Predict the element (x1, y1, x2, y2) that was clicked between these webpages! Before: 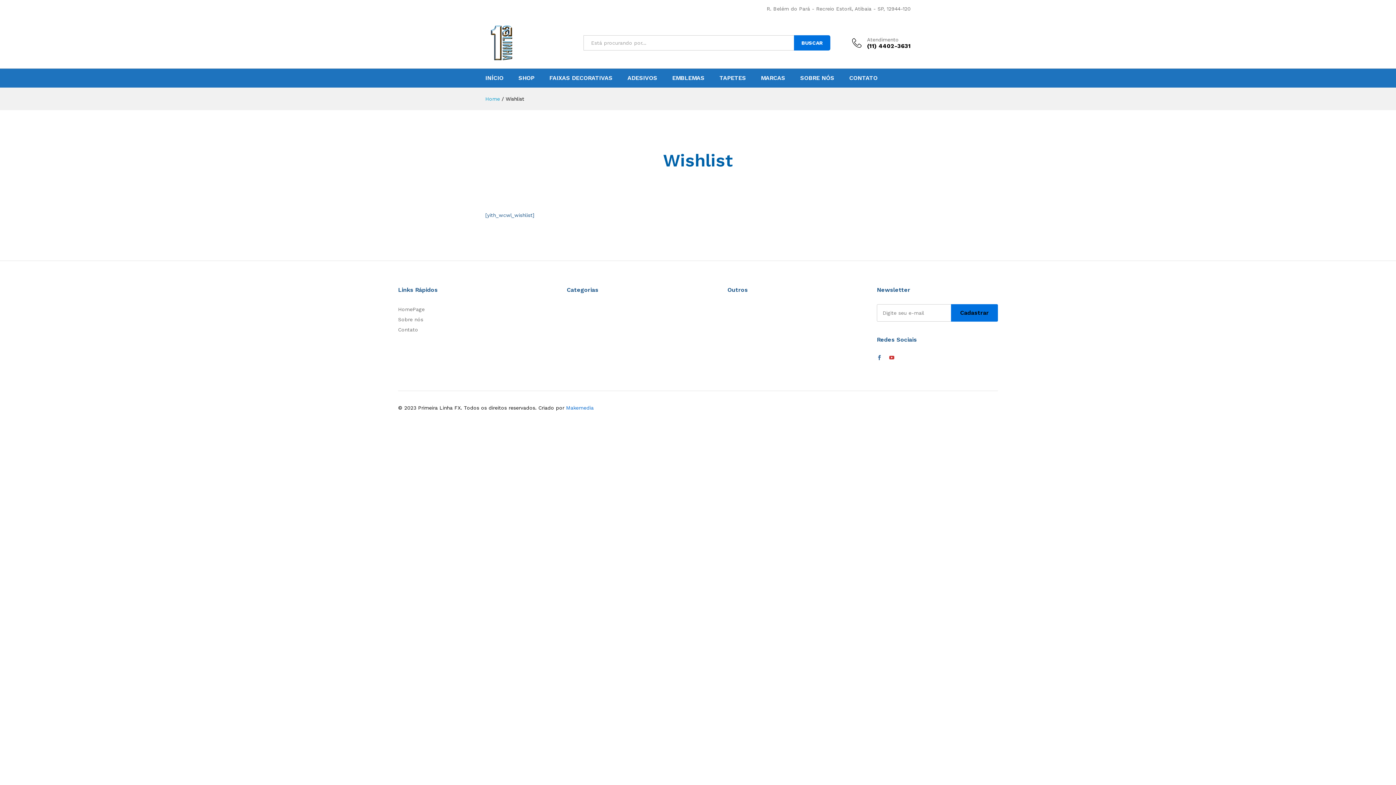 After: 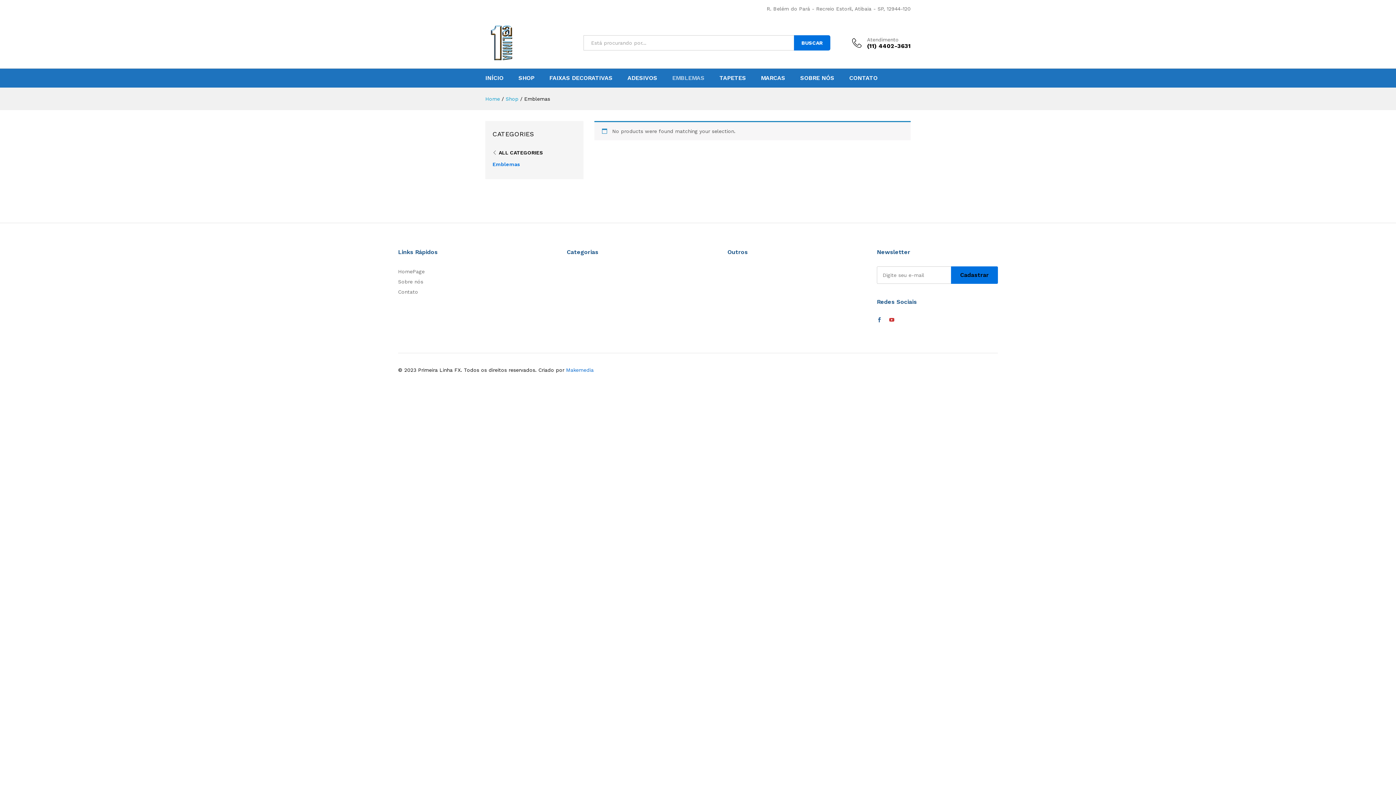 Action: label: EMBLEMAS bbox: (672, 75, 704, 81)